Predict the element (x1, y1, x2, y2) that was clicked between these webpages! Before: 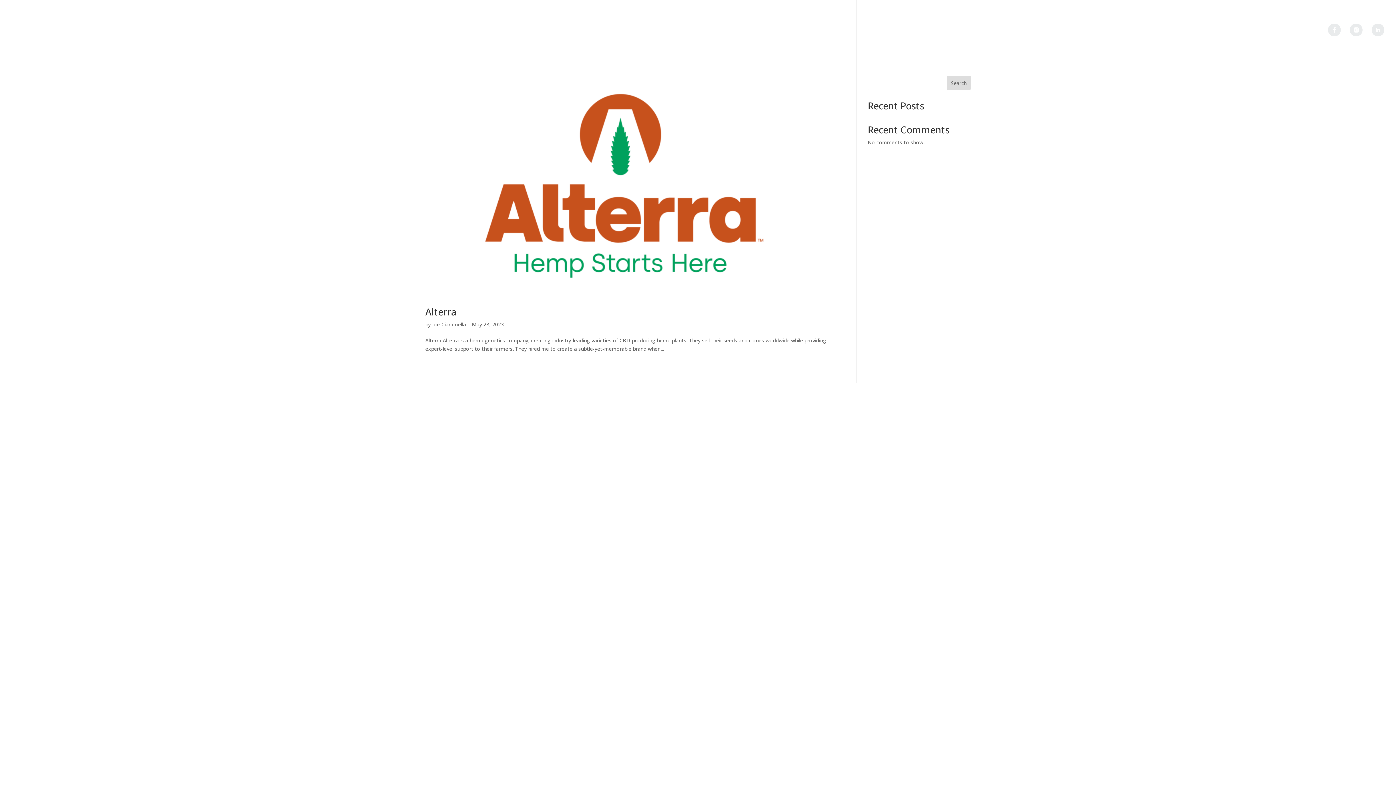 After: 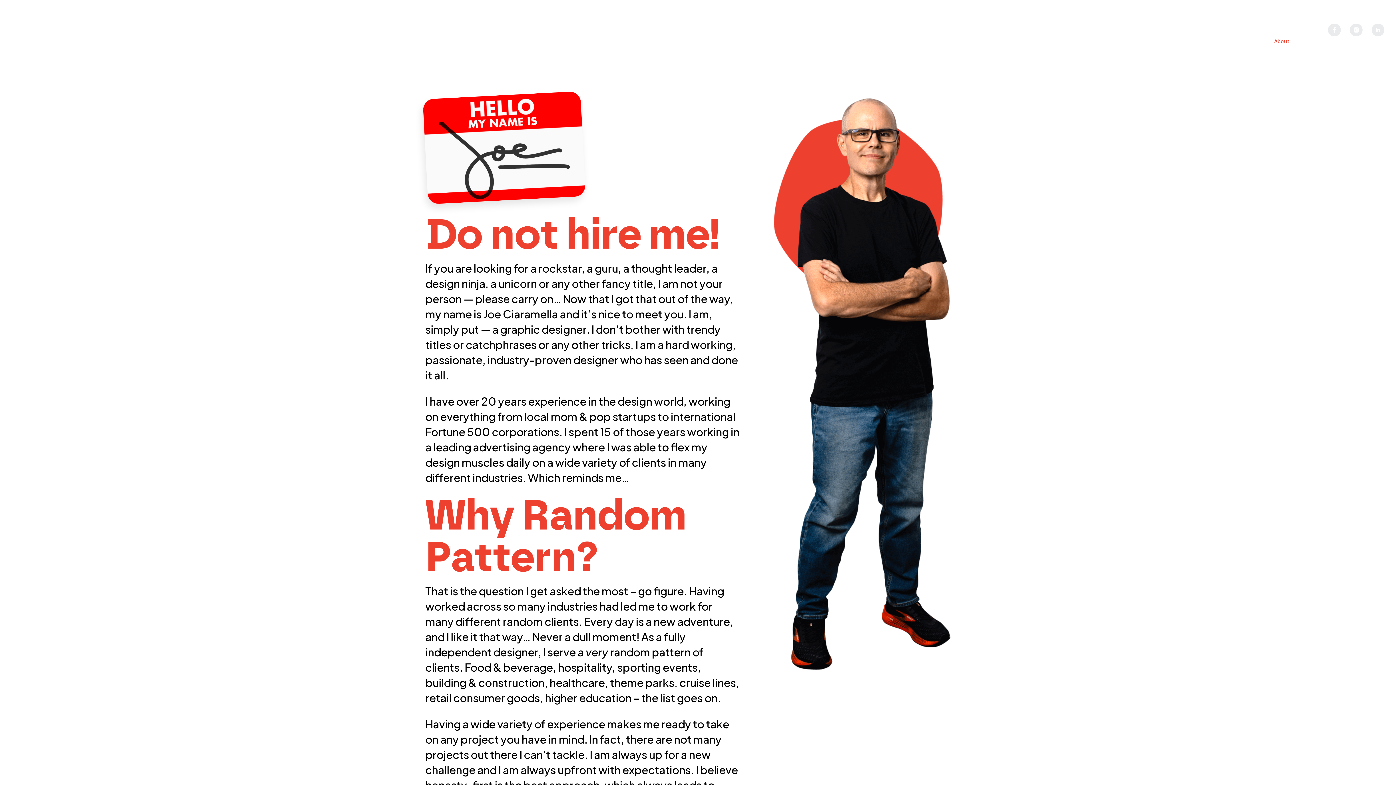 Action: bbox: (1274, 38, 1290, 55) label: About